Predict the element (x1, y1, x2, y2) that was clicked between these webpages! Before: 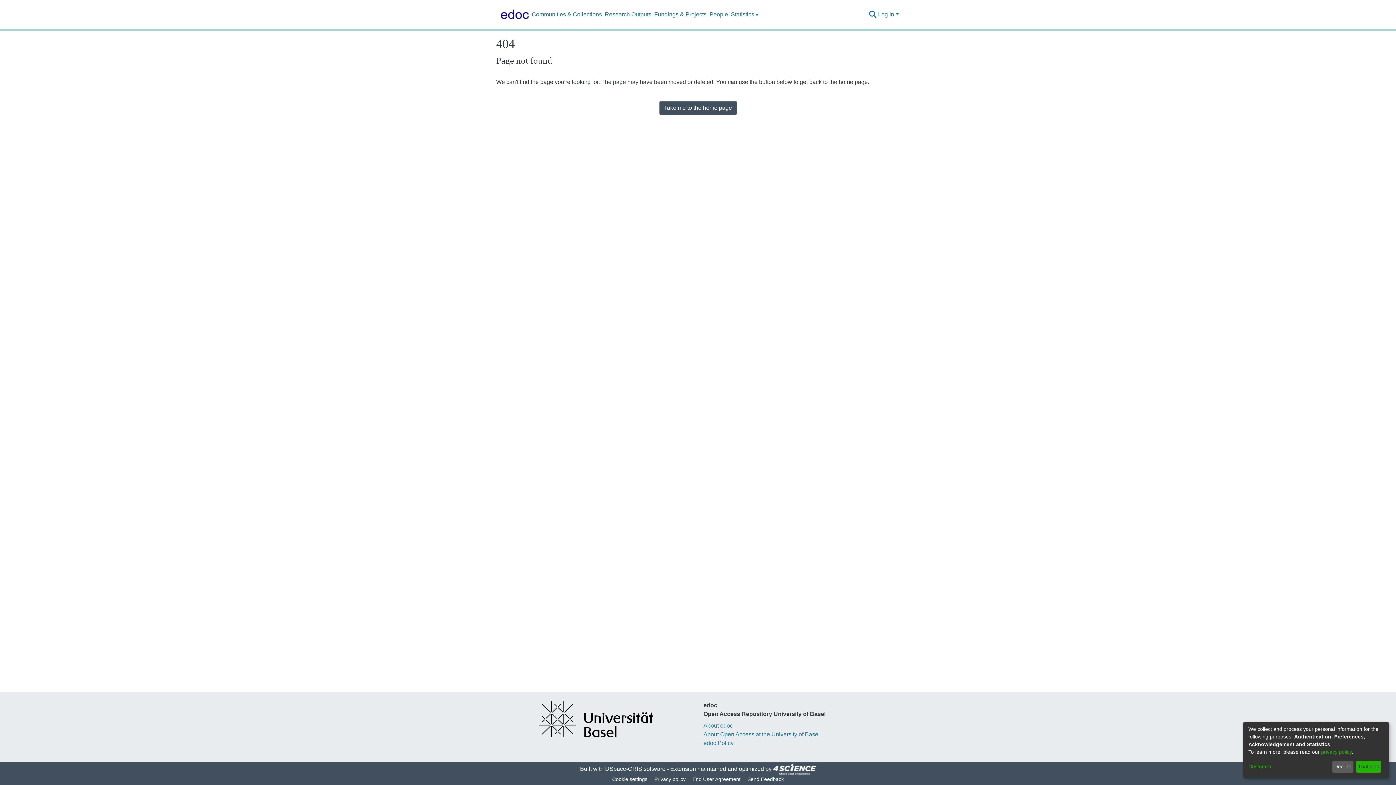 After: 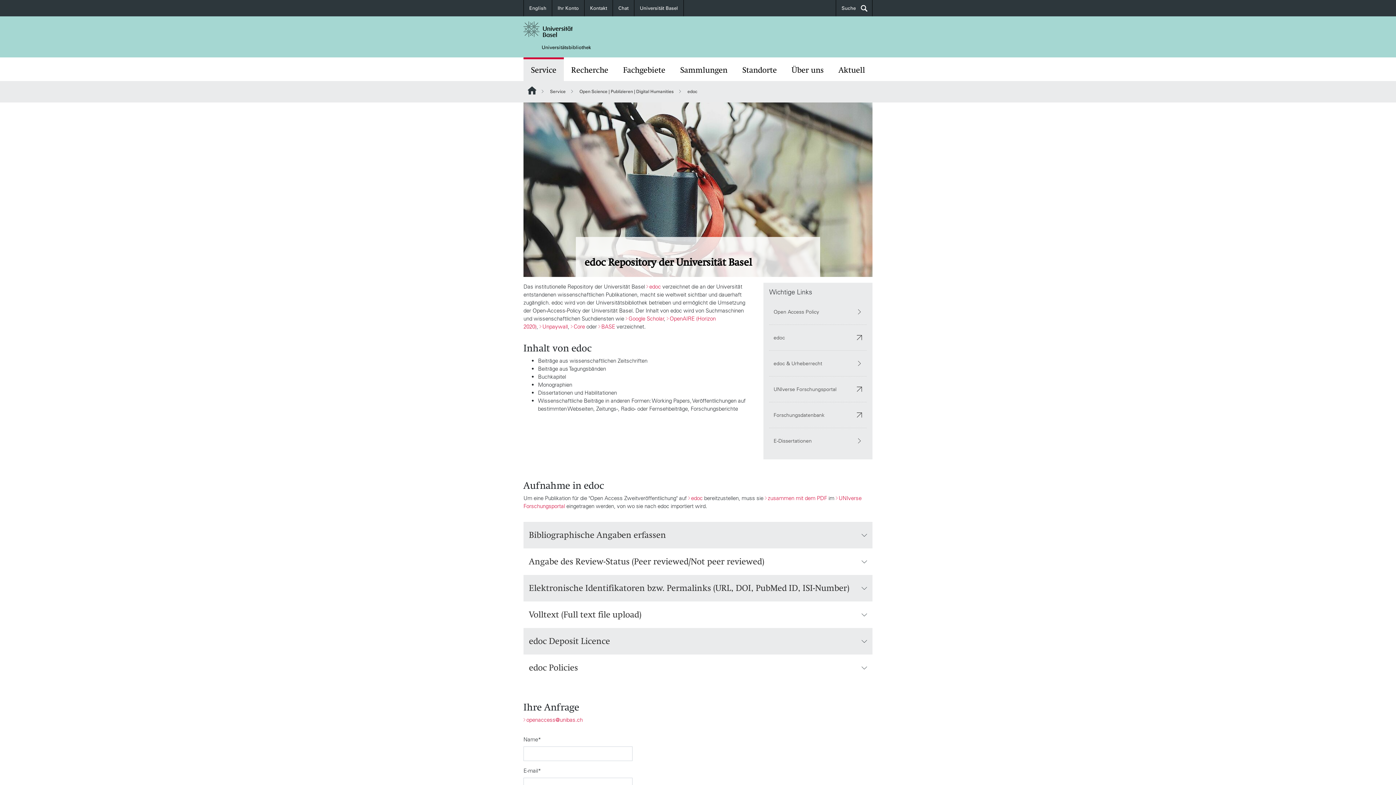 Action: bbox: (703, 725, 733, 732) label: About edoc